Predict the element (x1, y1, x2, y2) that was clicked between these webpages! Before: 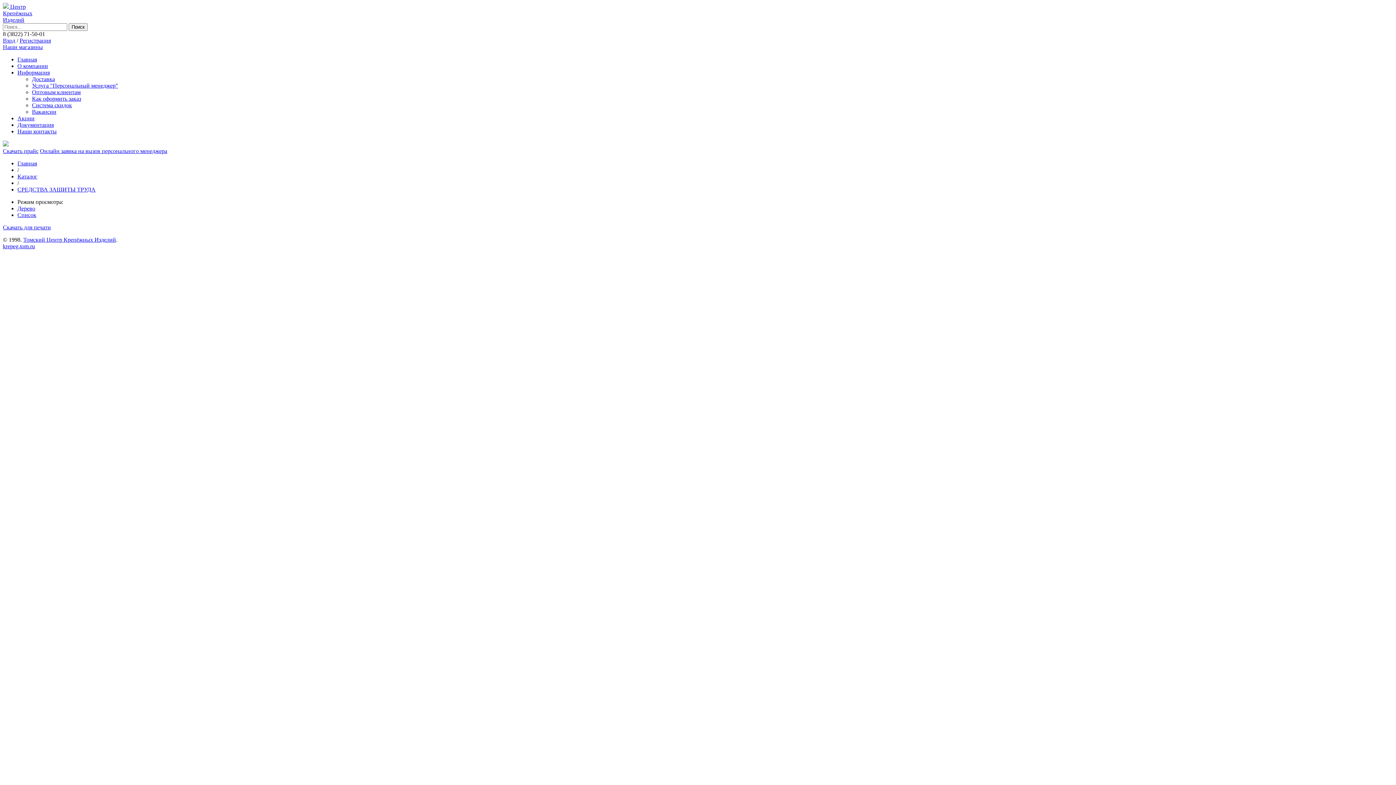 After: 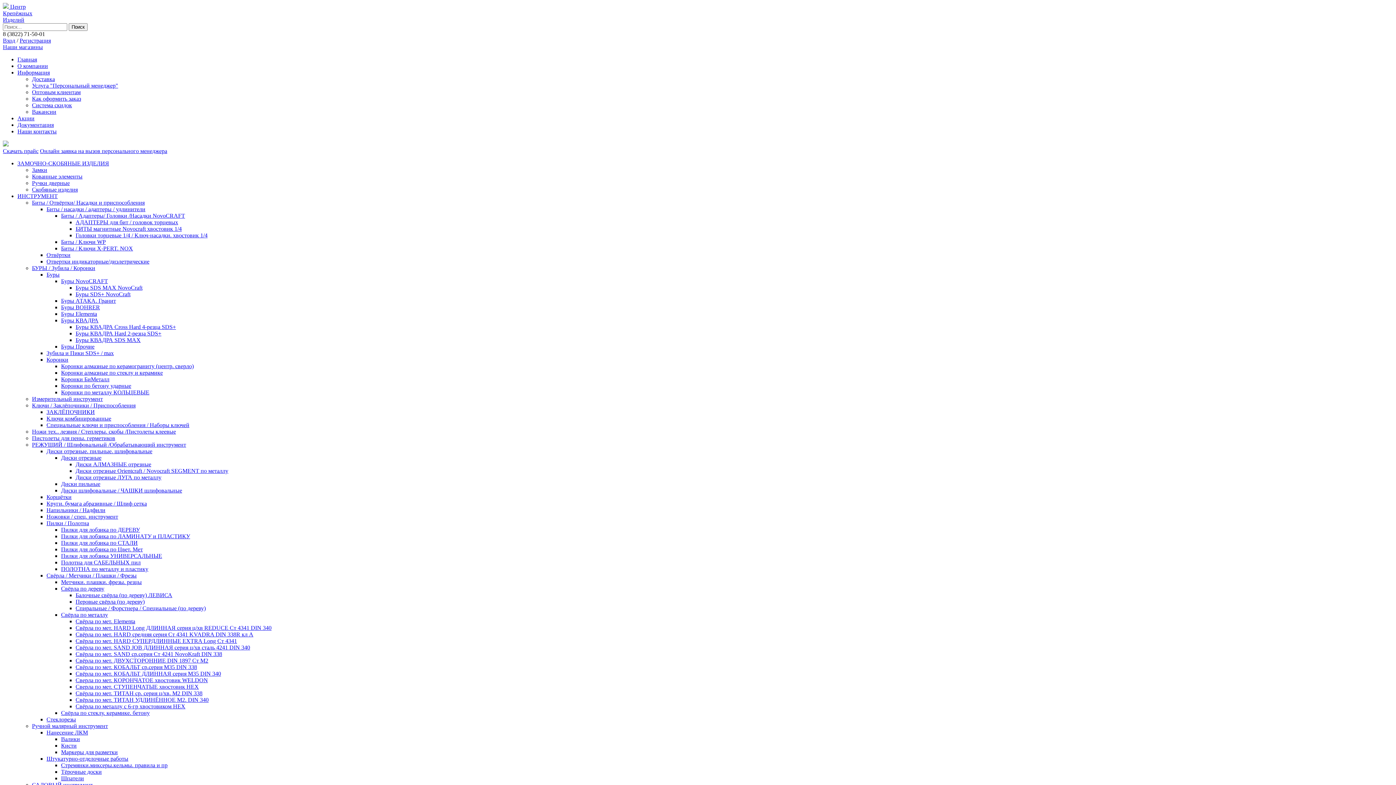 Action: label: Документация bbox: (17, 121, 53, 128)